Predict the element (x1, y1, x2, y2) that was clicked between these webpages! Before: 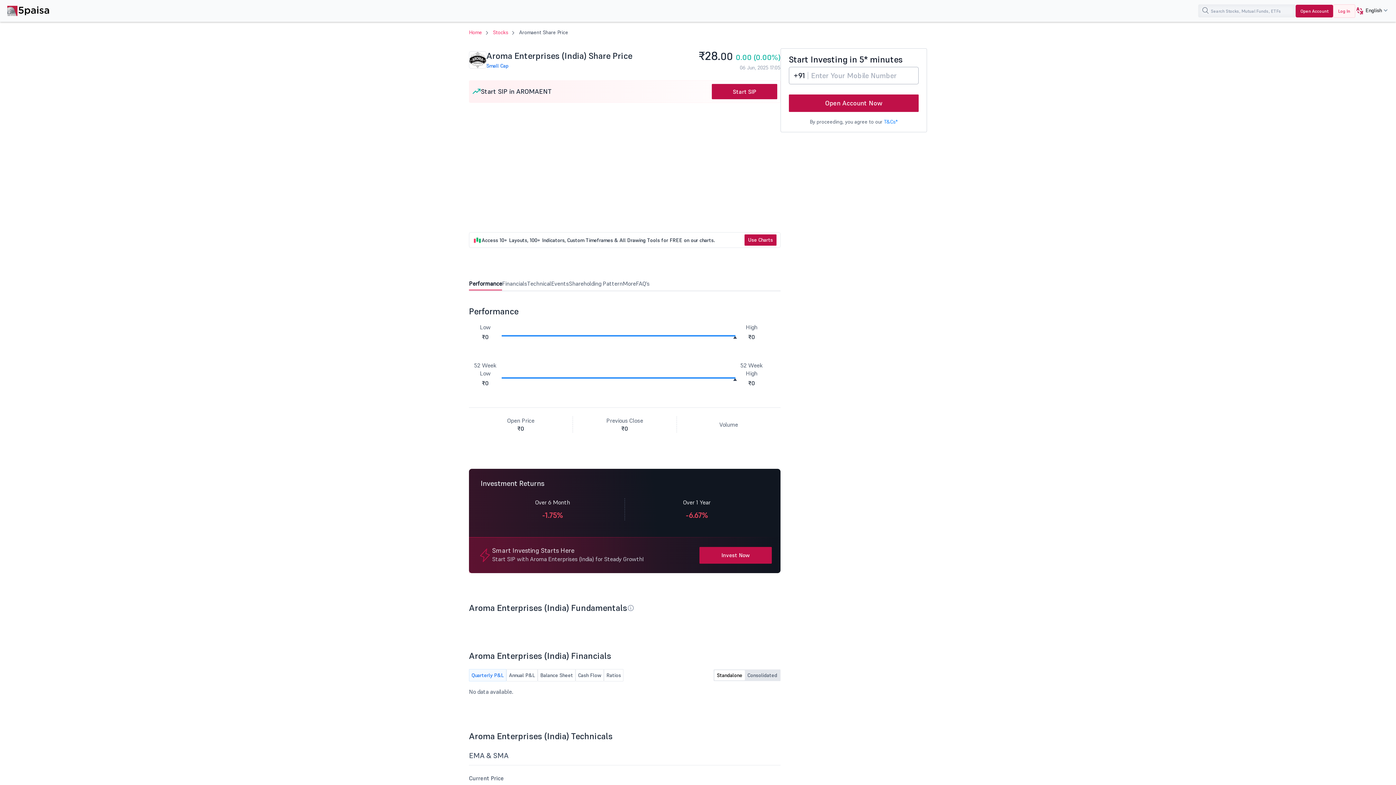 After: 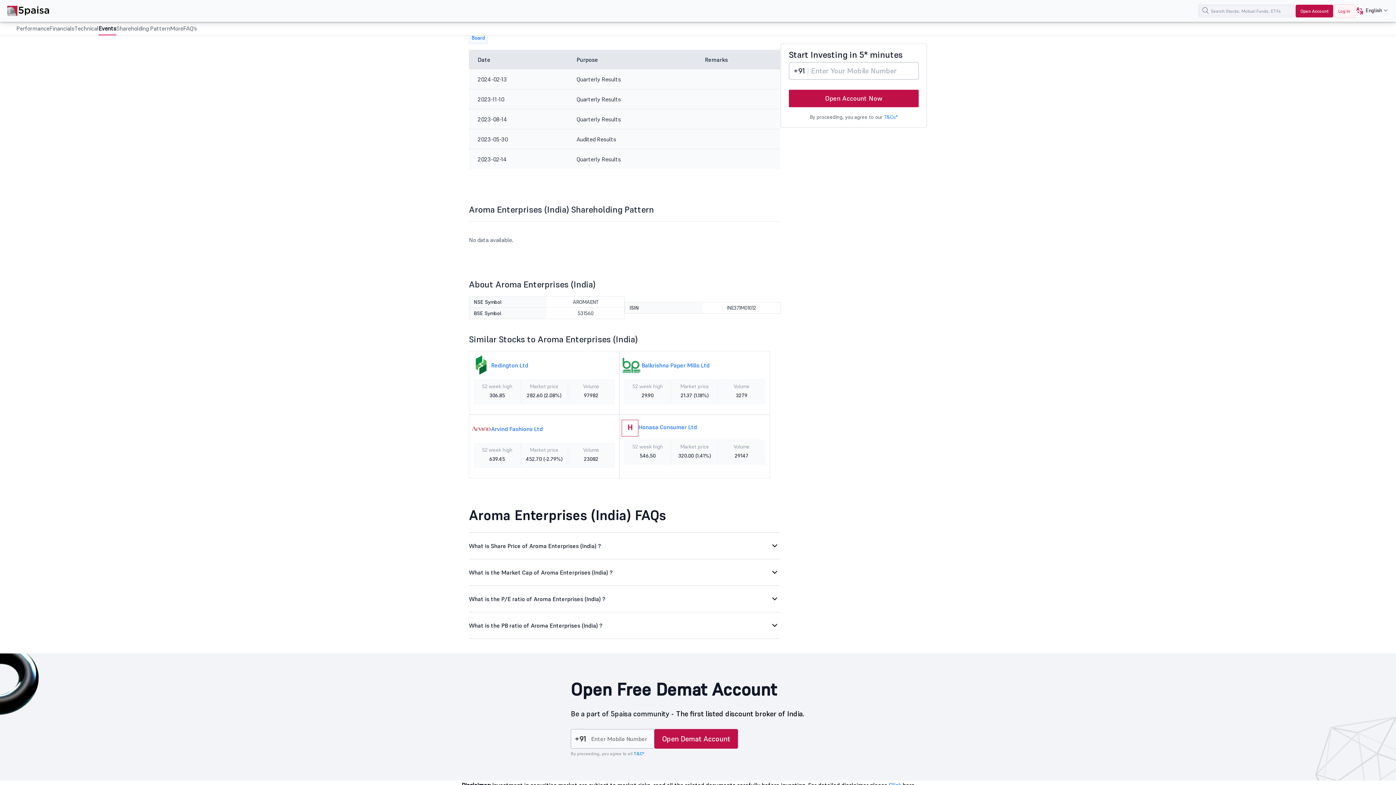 Action: label: Events bbox: (551, 277, 569, 290)